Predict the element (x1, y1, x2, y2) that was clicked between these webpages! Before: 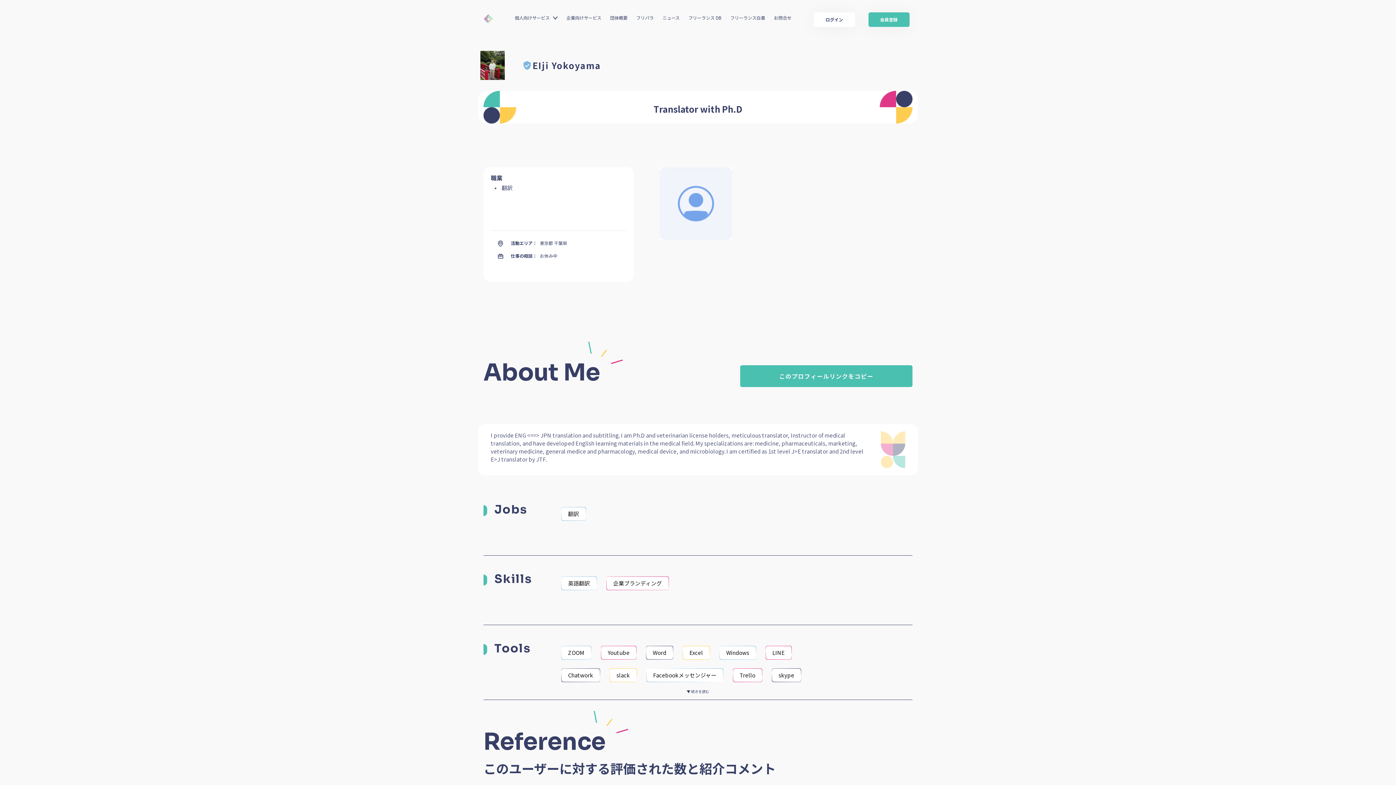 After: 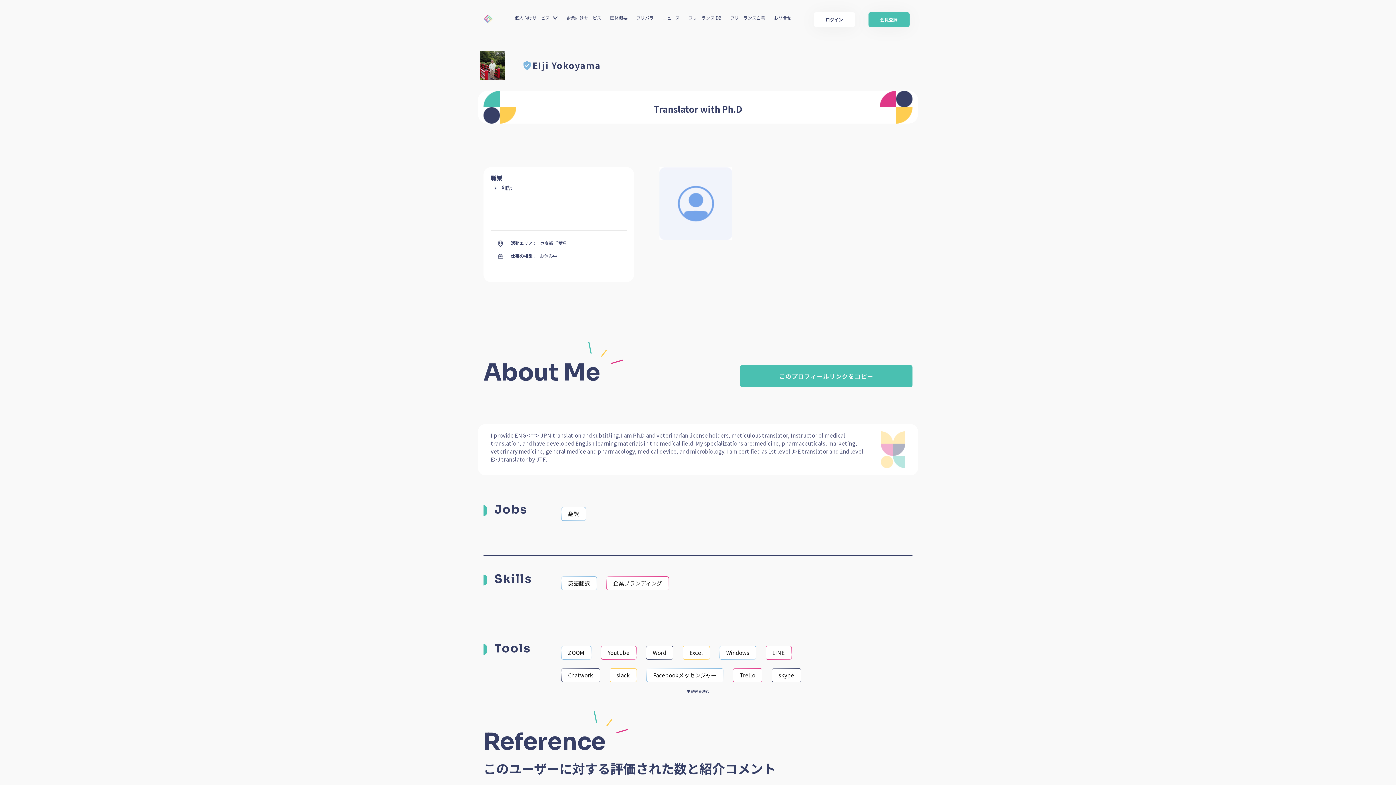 Action: bbox: (610, 669, 636, 682) label: slack